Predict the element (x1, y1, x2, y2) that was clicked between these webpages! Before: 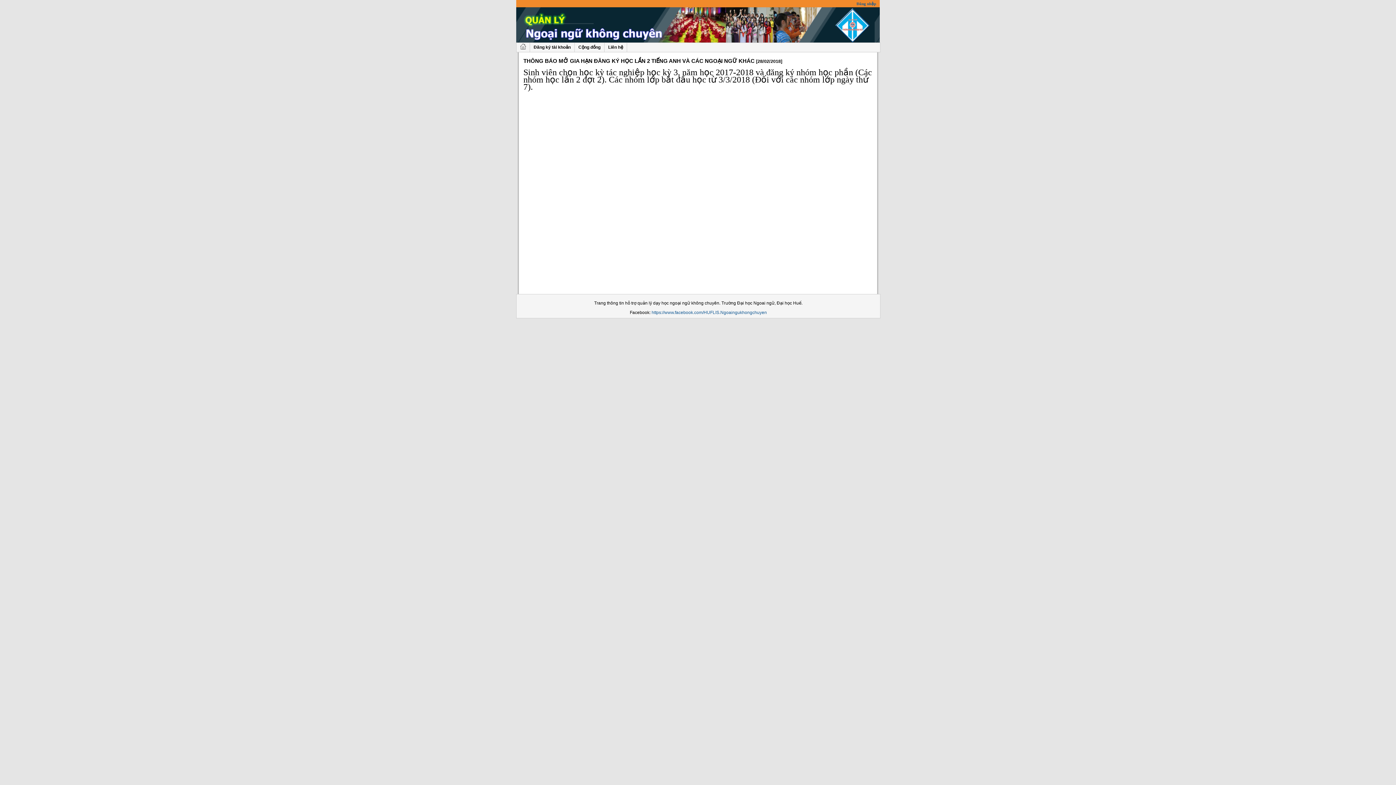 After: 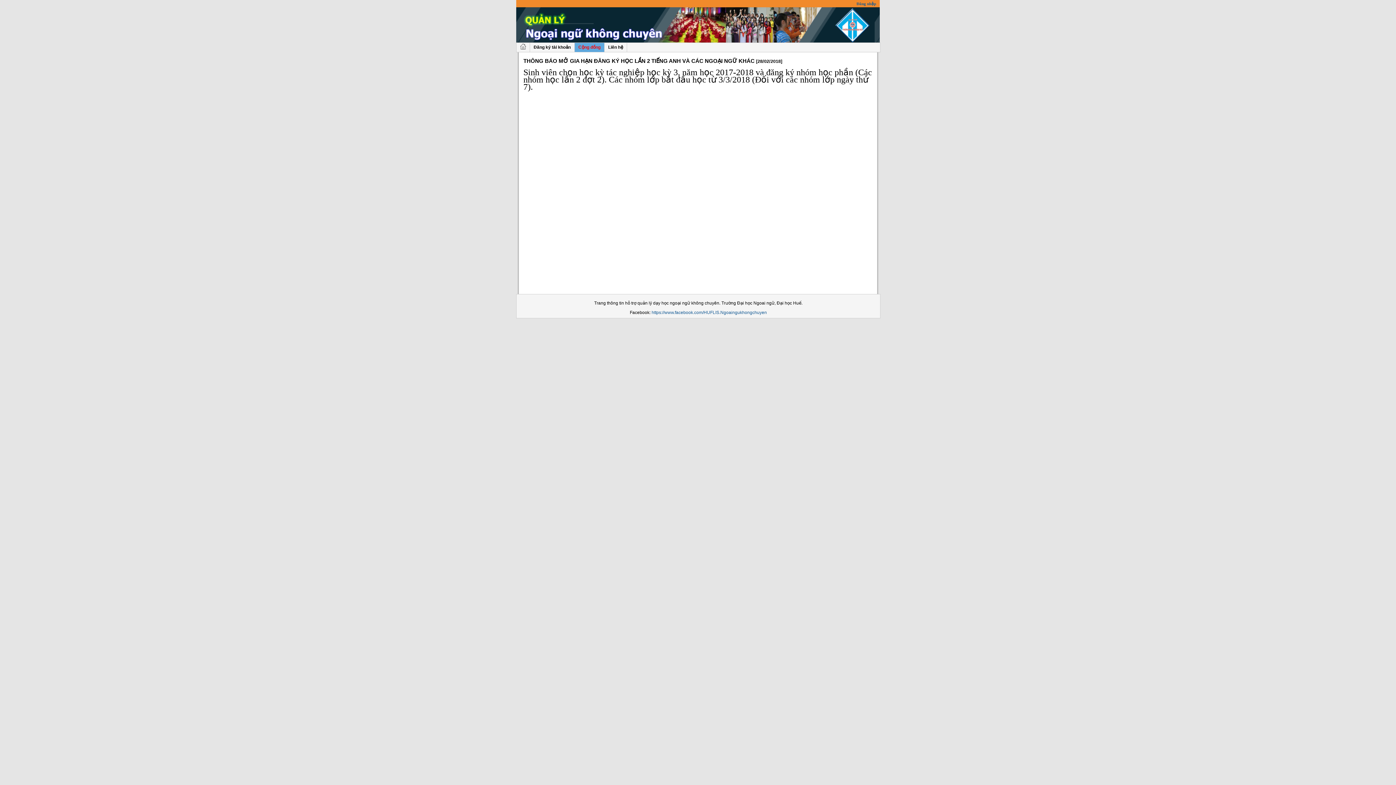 Action: bbox: (574, 42, 604, 52) label: Cộng đồng